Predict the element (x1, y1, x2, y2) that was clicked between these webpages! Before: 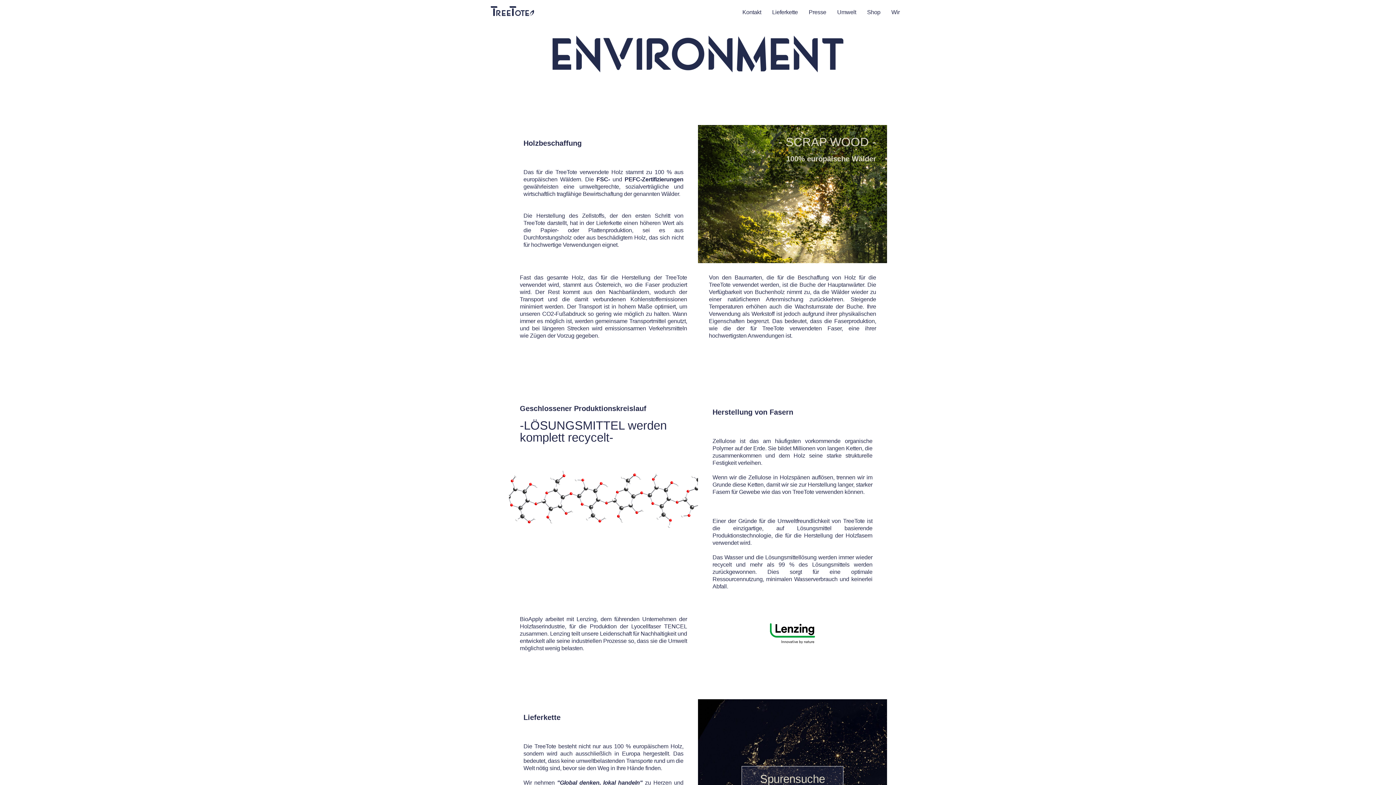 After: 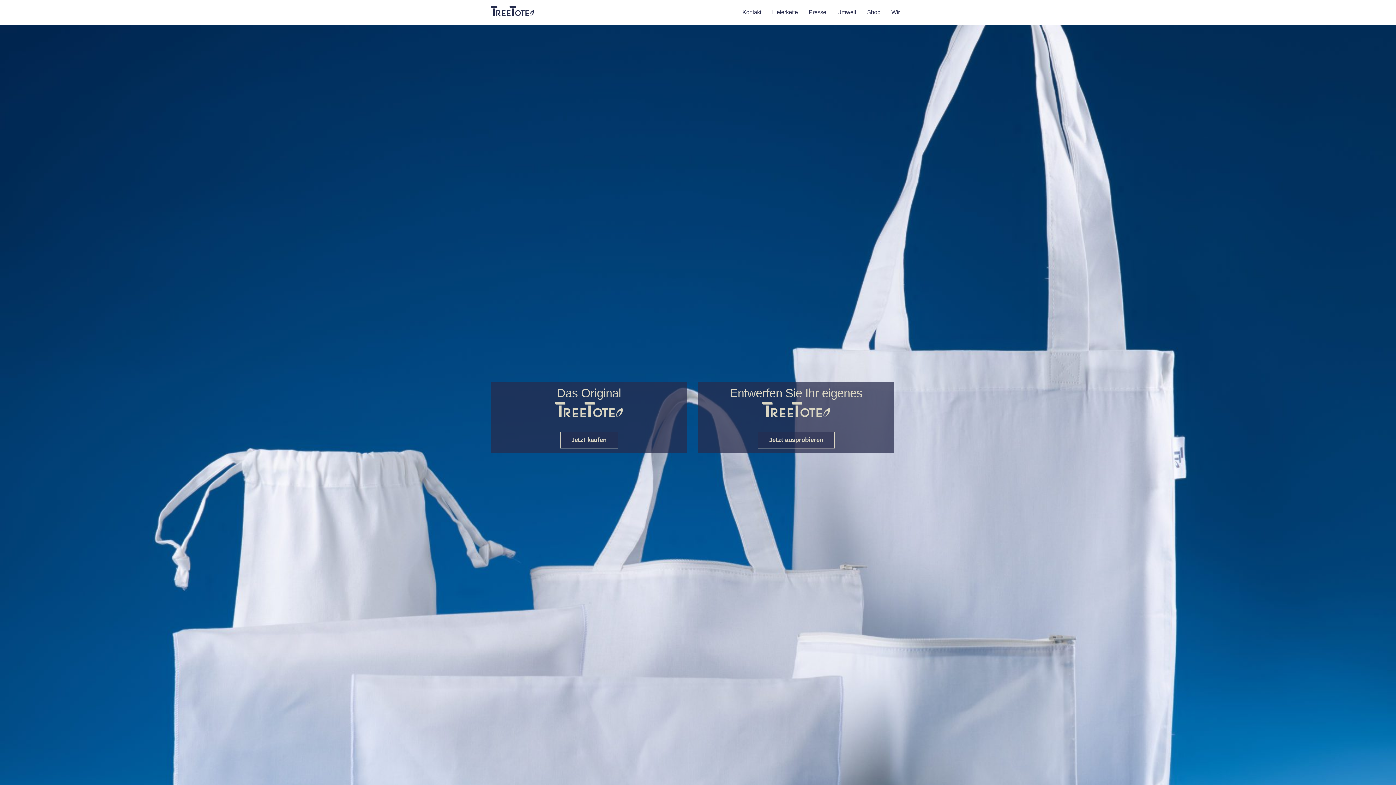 Action: bbox: (861, 5, 886, 18) label: Shop